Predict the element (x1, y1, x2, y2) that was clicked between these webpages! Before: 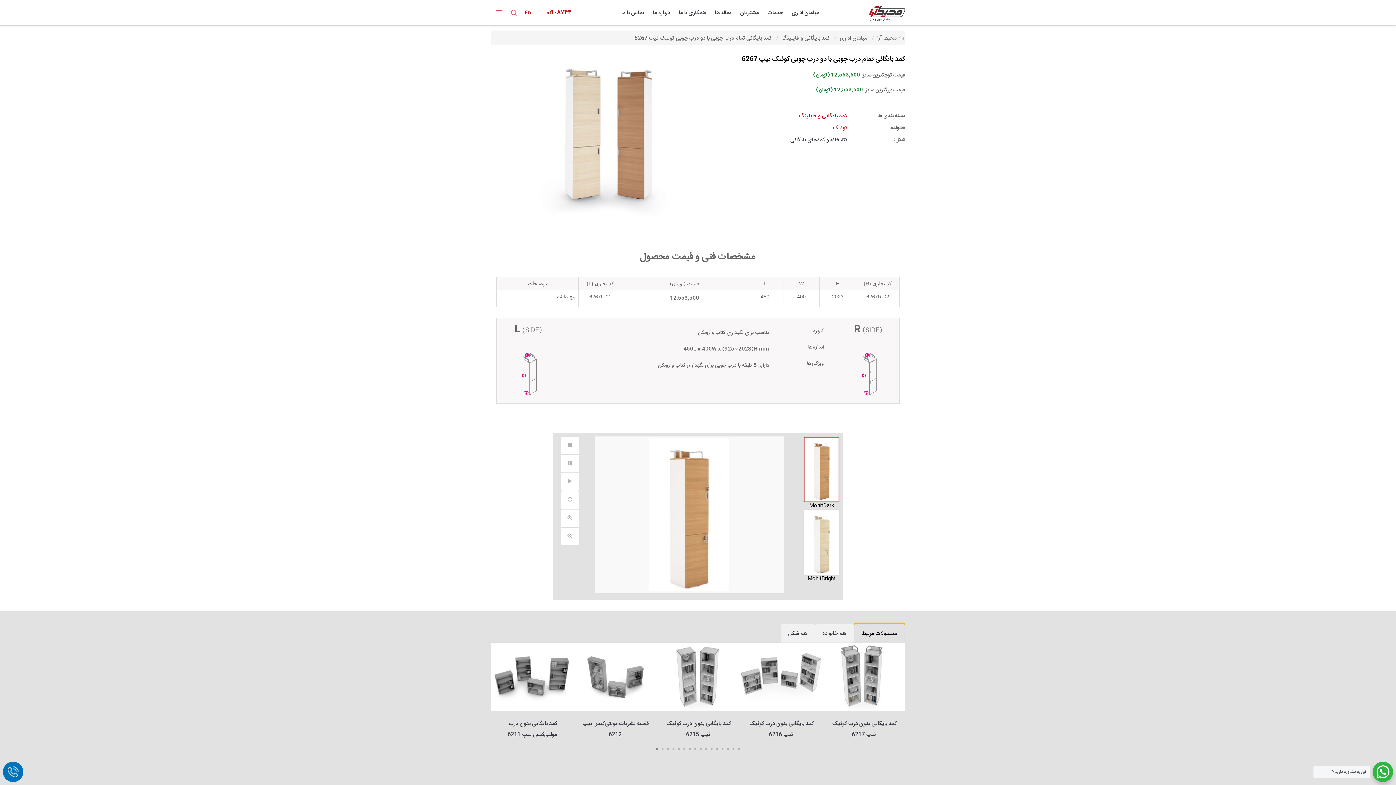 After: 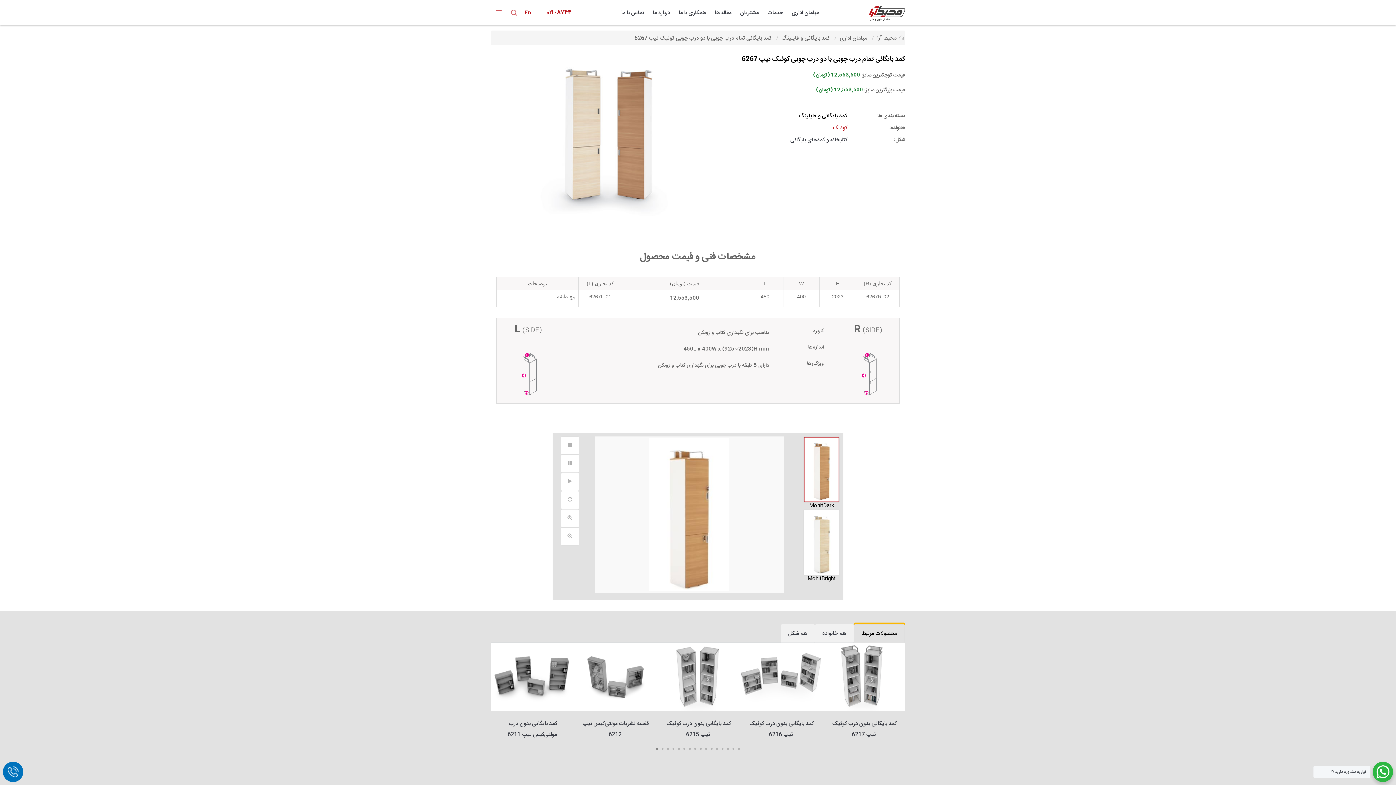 Action: label: کمد بایگانی و فایلینگ bbox: (799, 111, 847, 120)